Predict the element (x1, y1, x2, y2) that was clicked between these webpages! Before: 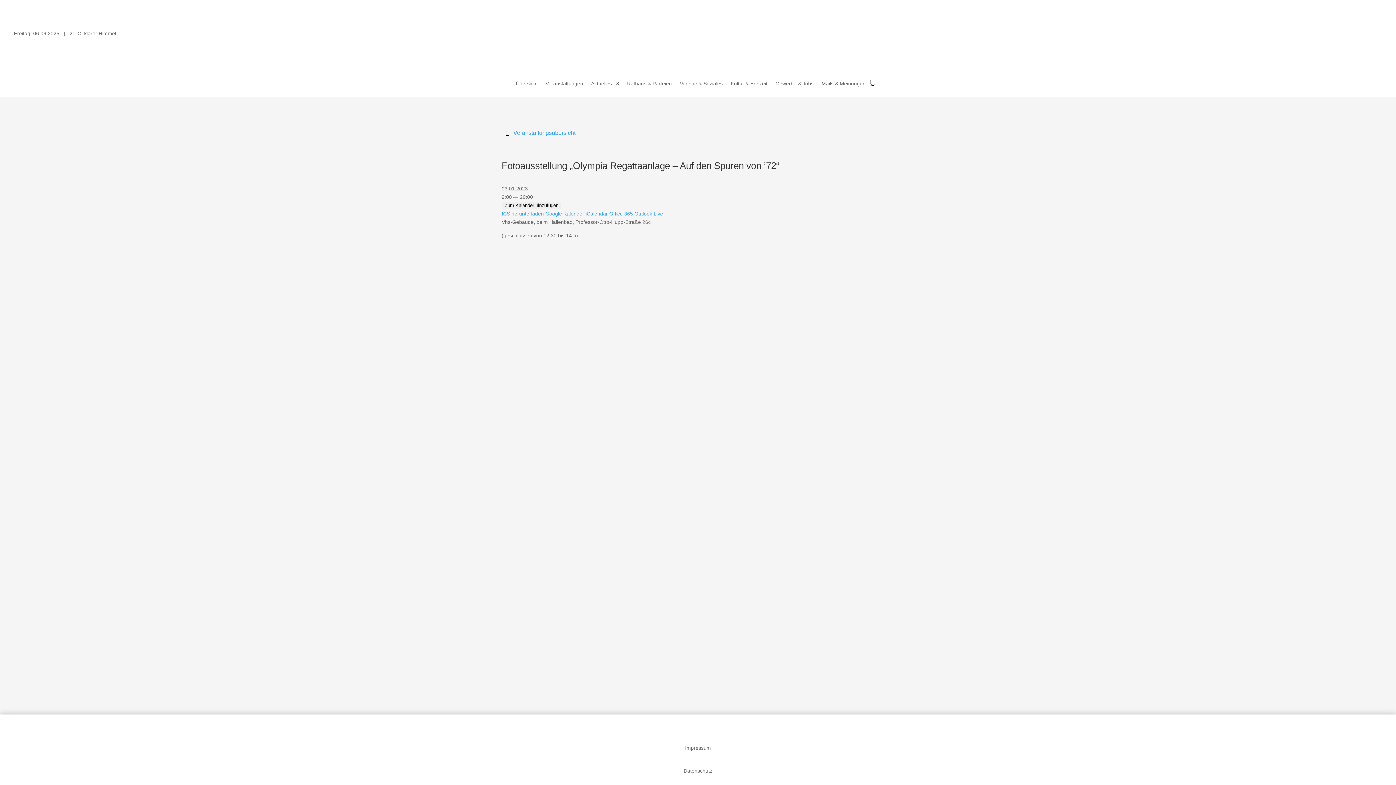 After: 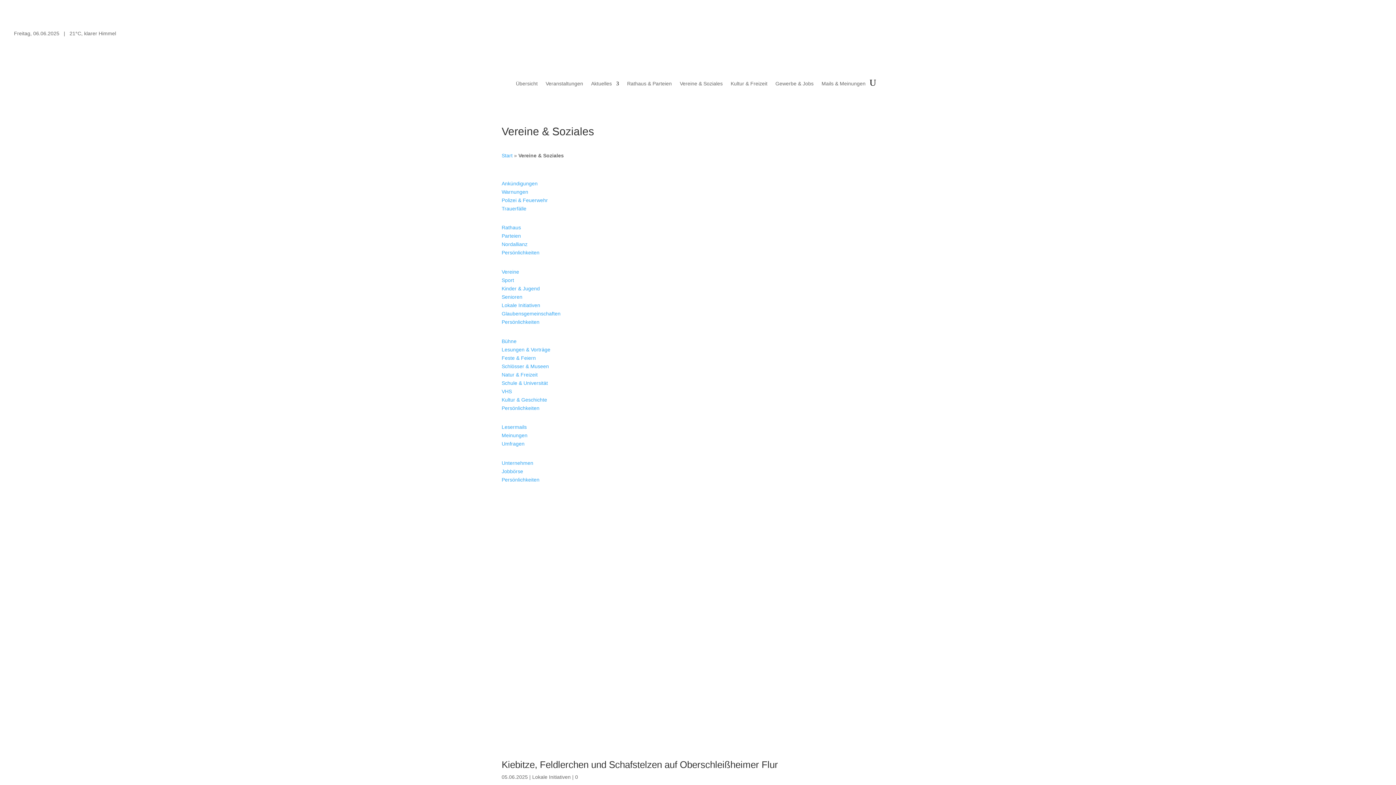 Action: label: Vereine & Soziales bbox: (680, 81, 722, 96)